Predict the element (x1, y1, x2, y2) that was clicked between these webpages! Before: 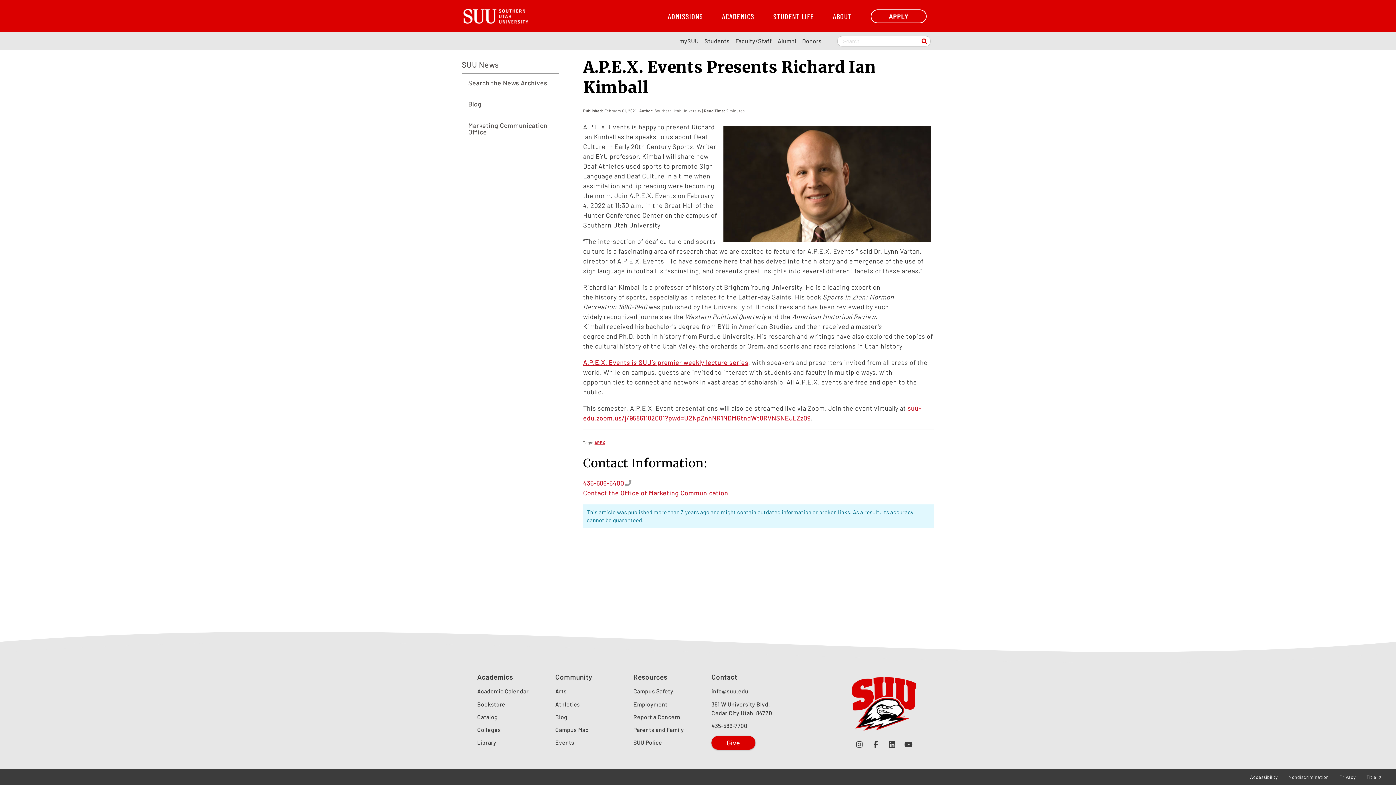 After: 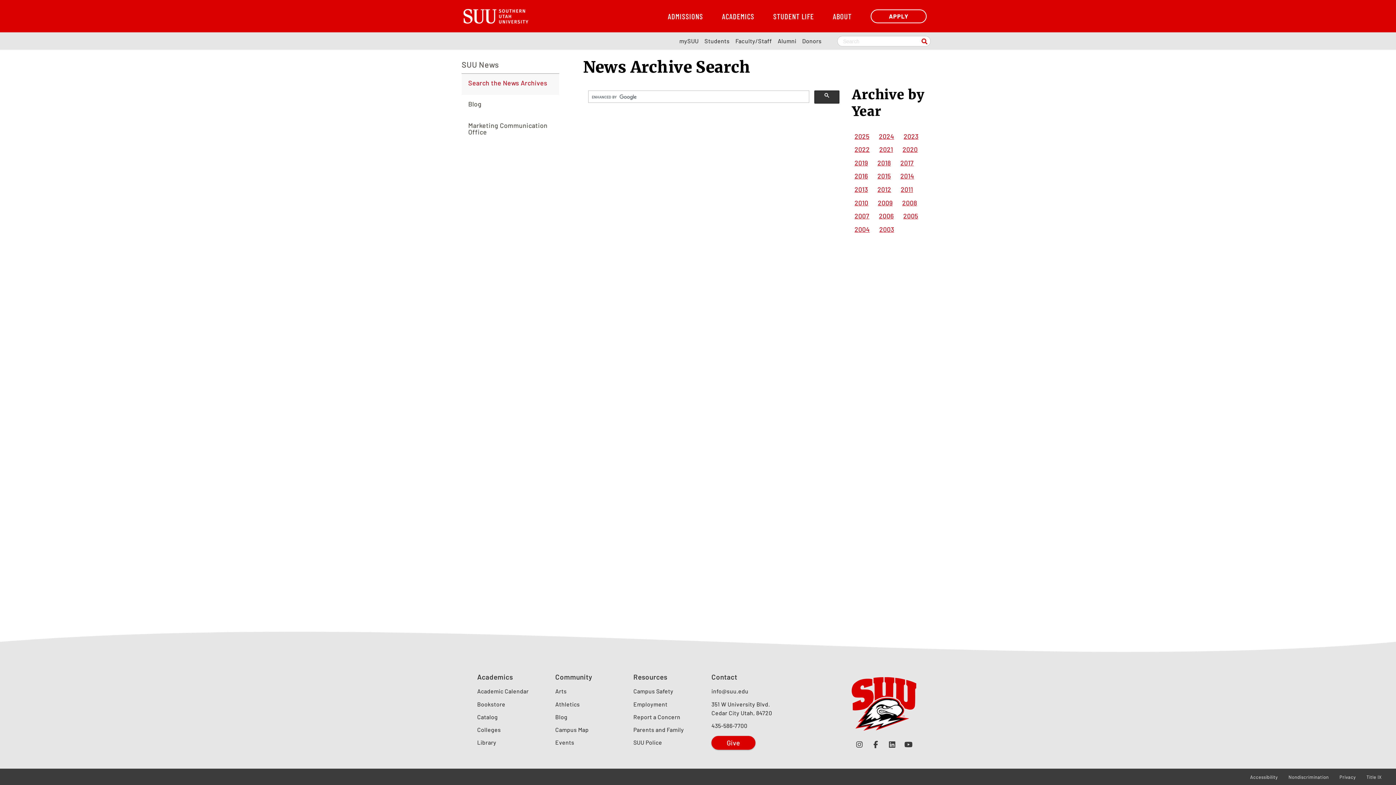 Action: label: Search the News Archives bbox: (461, 73, 559, 94)